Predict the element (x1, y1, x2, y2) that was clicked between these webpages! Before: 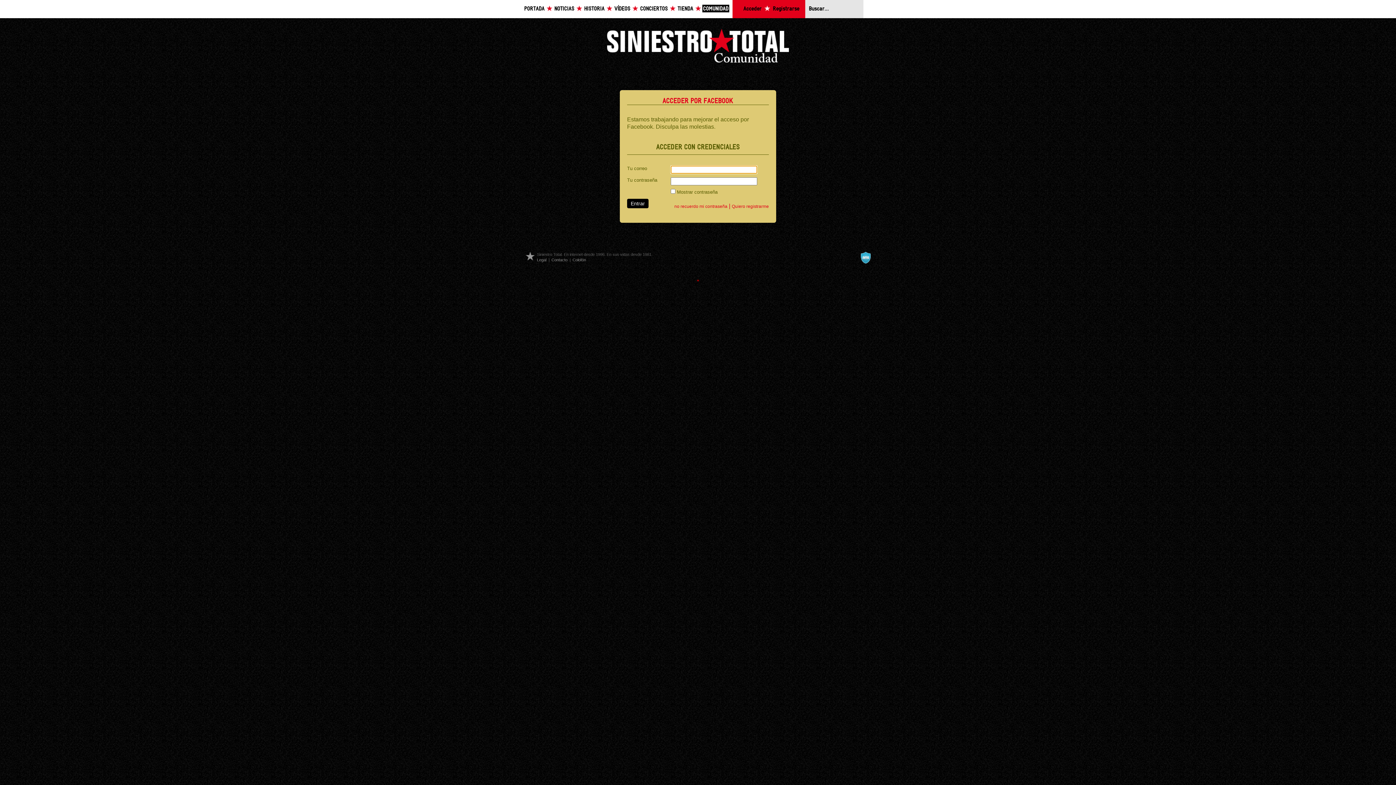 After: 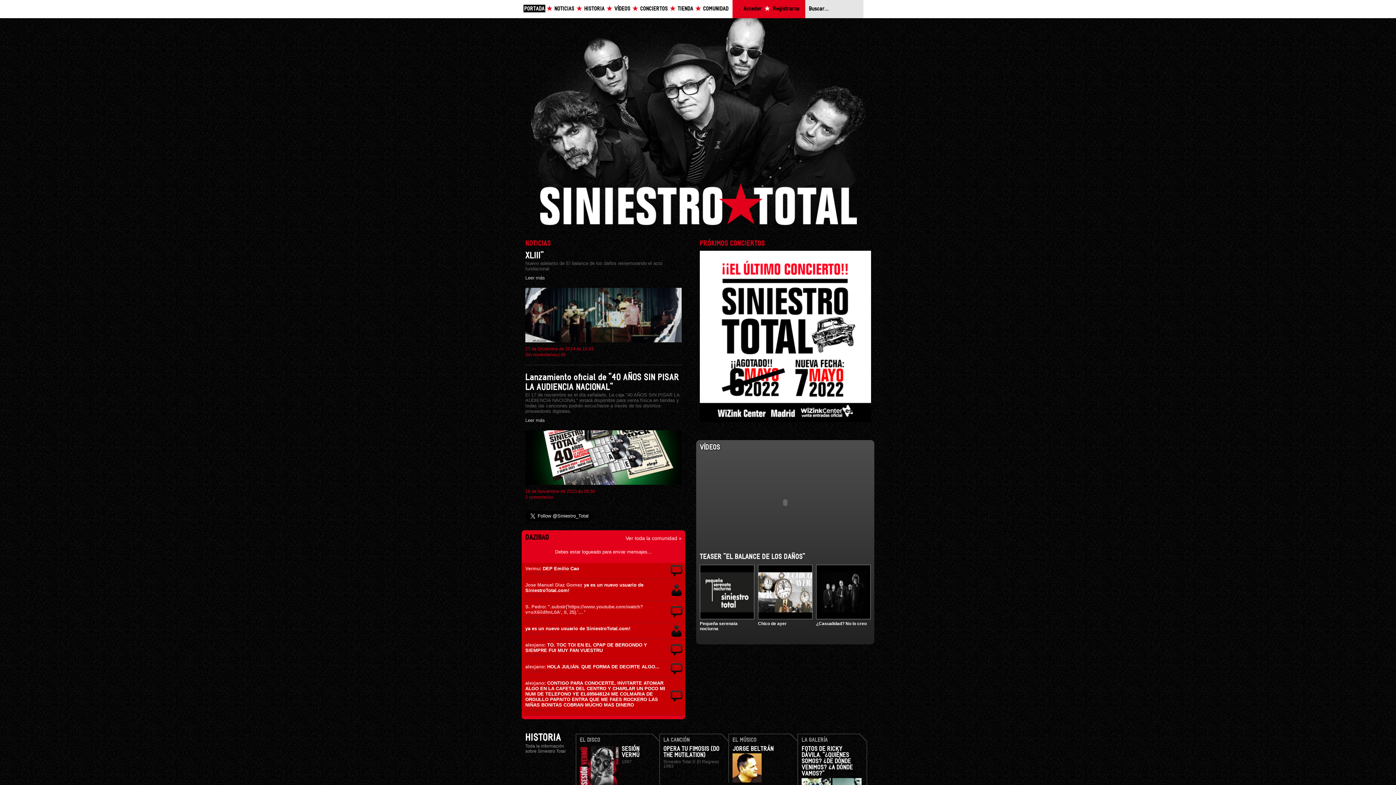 Action: label: PORTADA bbox: (523, 4, 545, 12)